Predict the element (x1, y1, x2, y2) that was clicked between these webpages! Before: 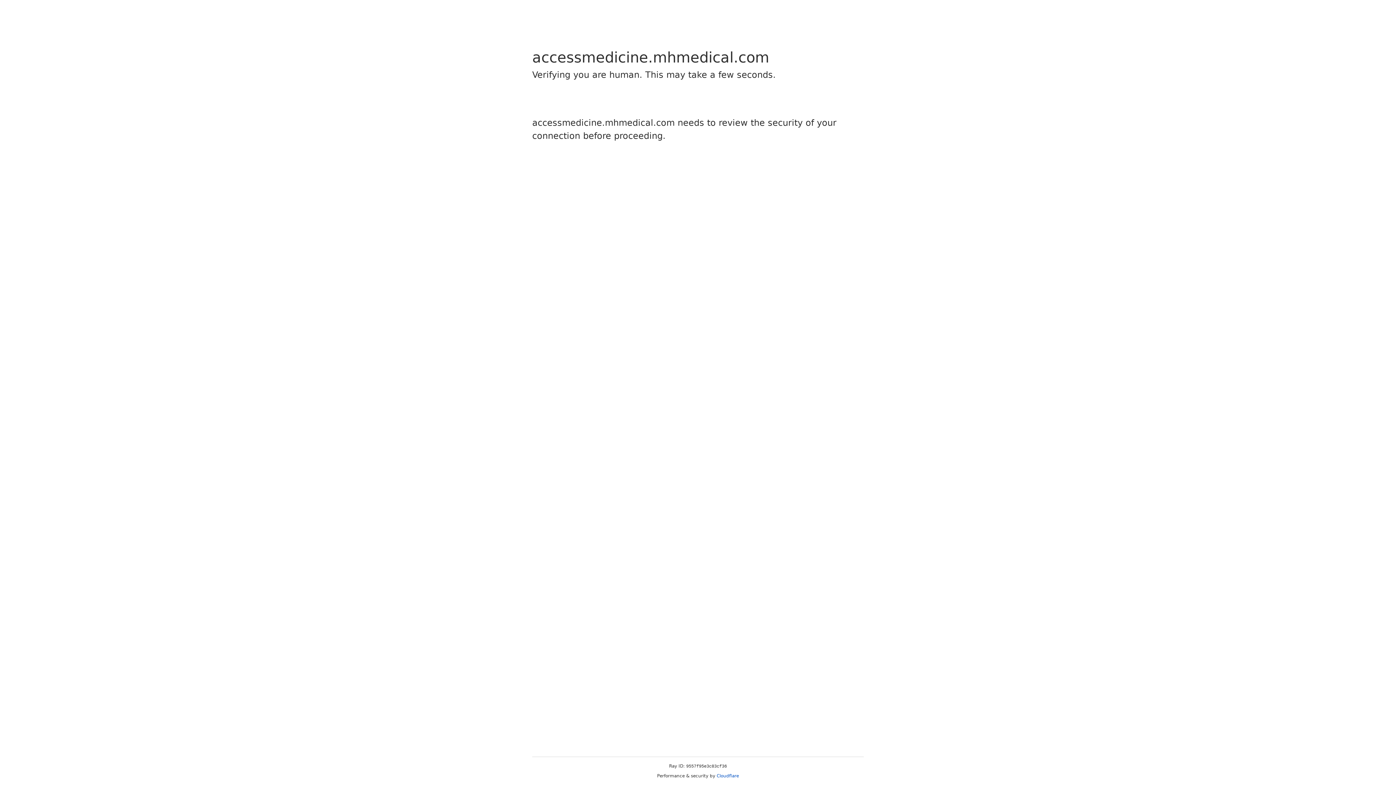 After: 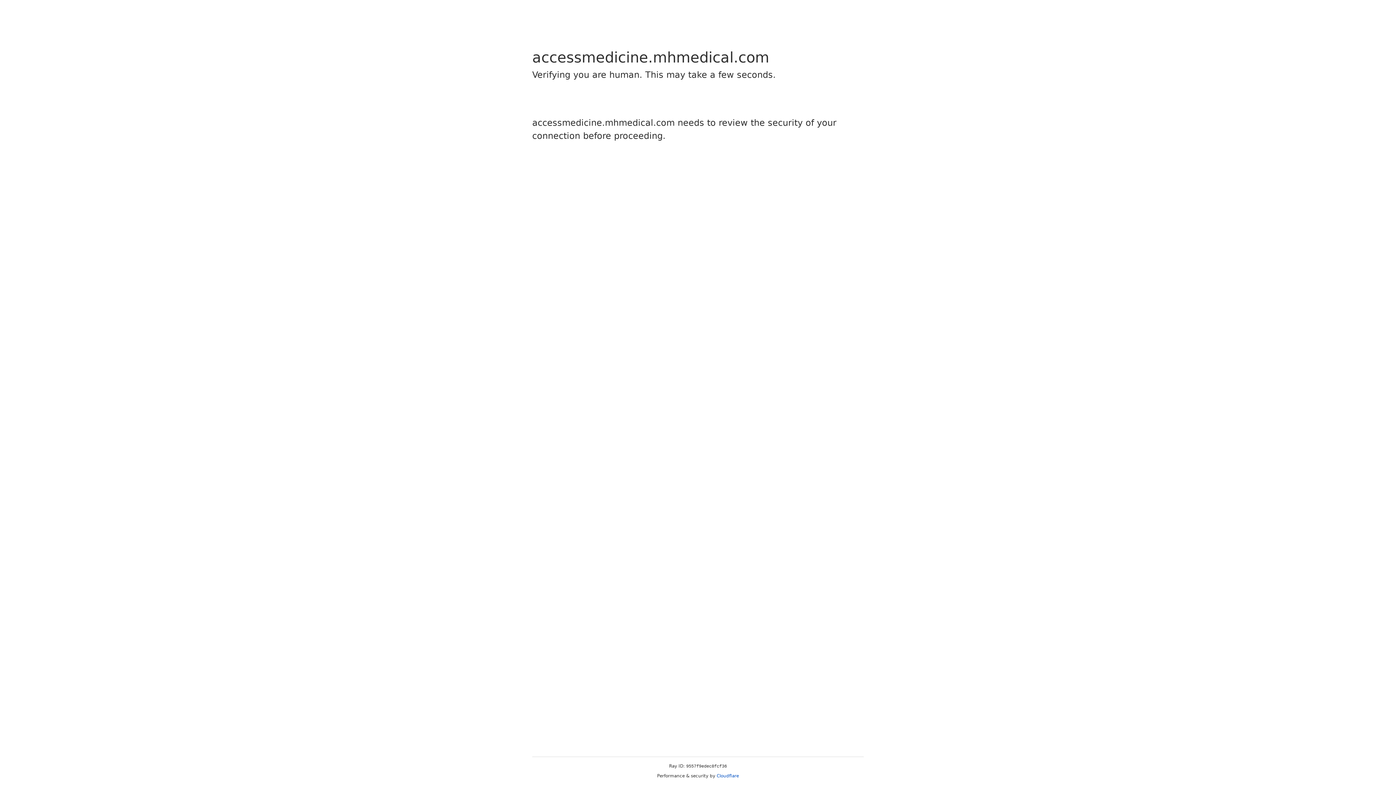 Action: label: Cloudflare bbox: (716, 773, 739, 778)